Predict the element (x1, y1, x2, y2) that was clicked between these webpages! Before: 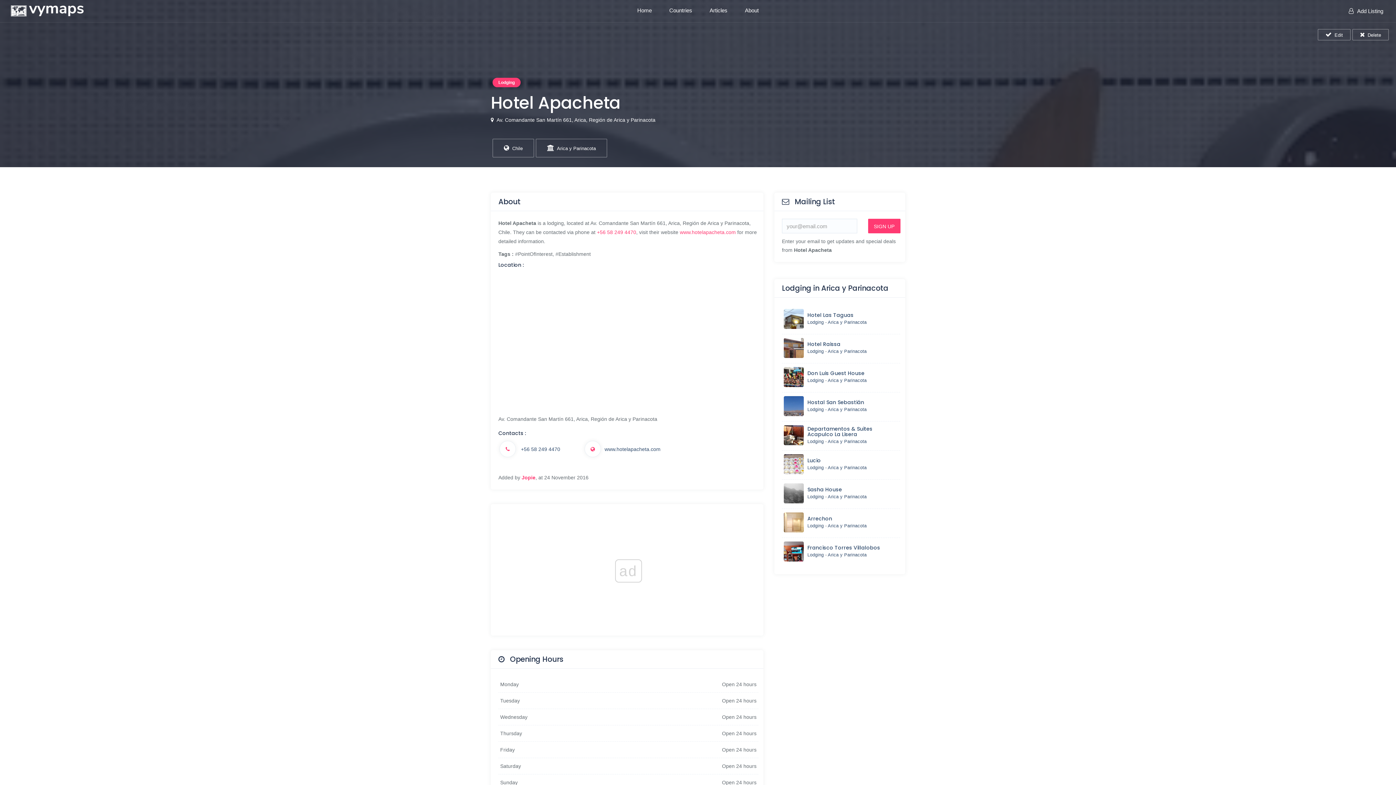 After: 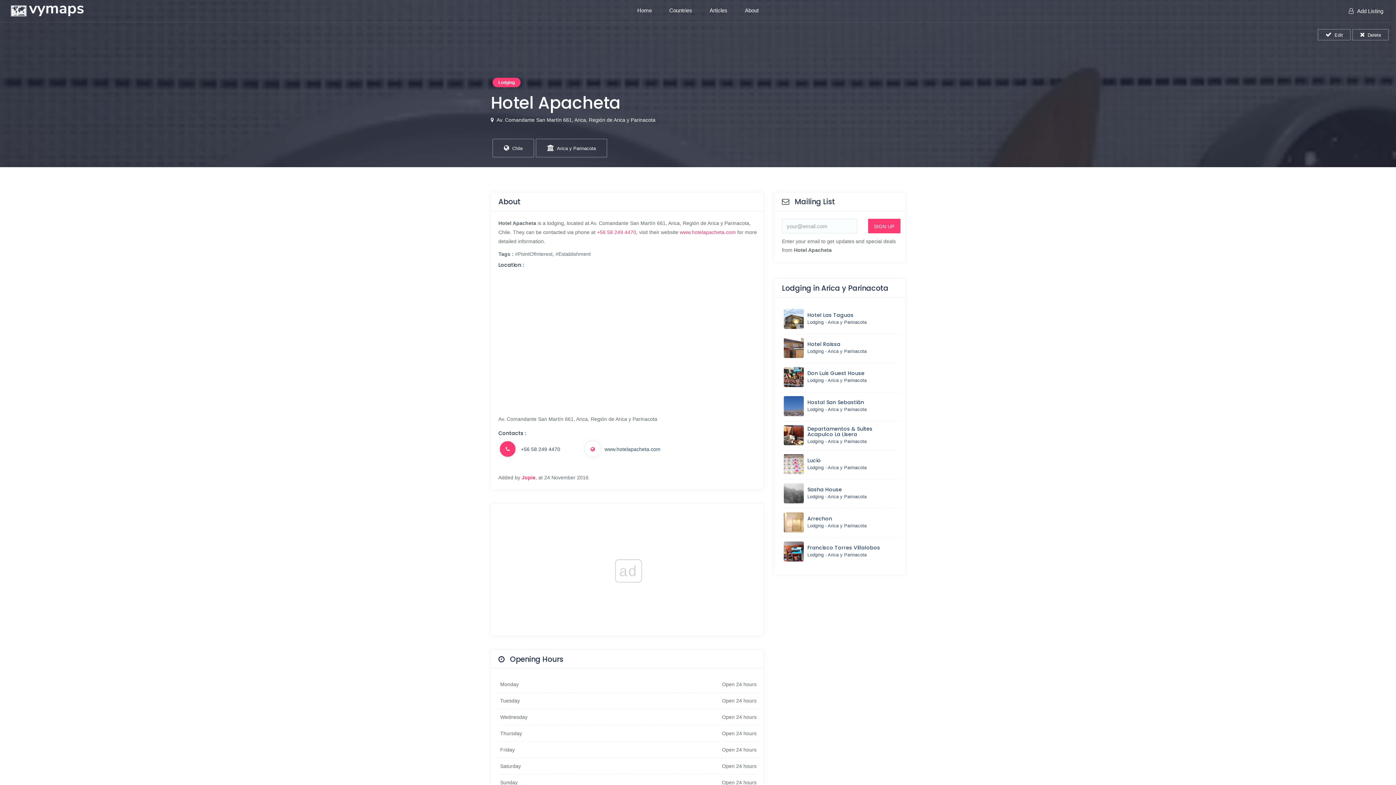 Action: label: Telephone bbox: (499, 446, 560, 452)